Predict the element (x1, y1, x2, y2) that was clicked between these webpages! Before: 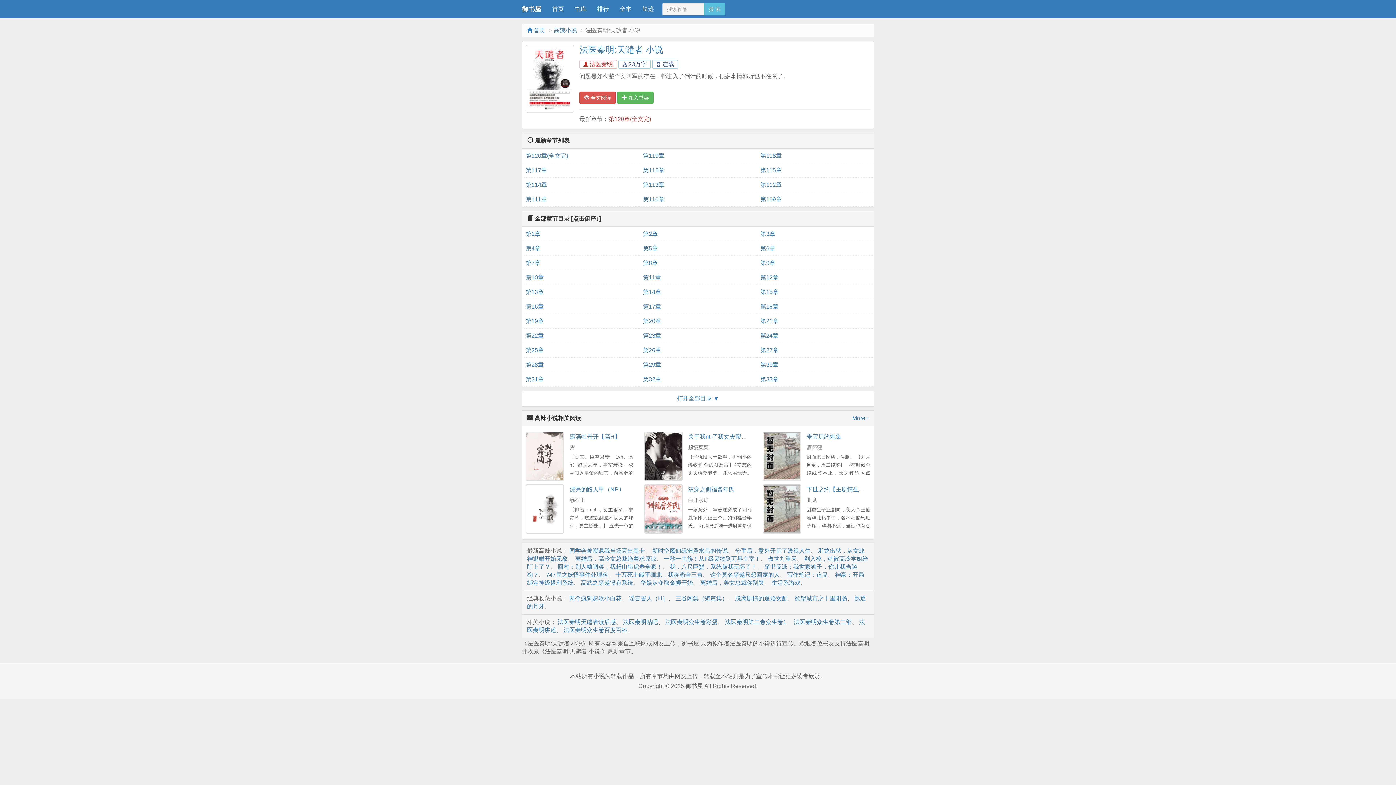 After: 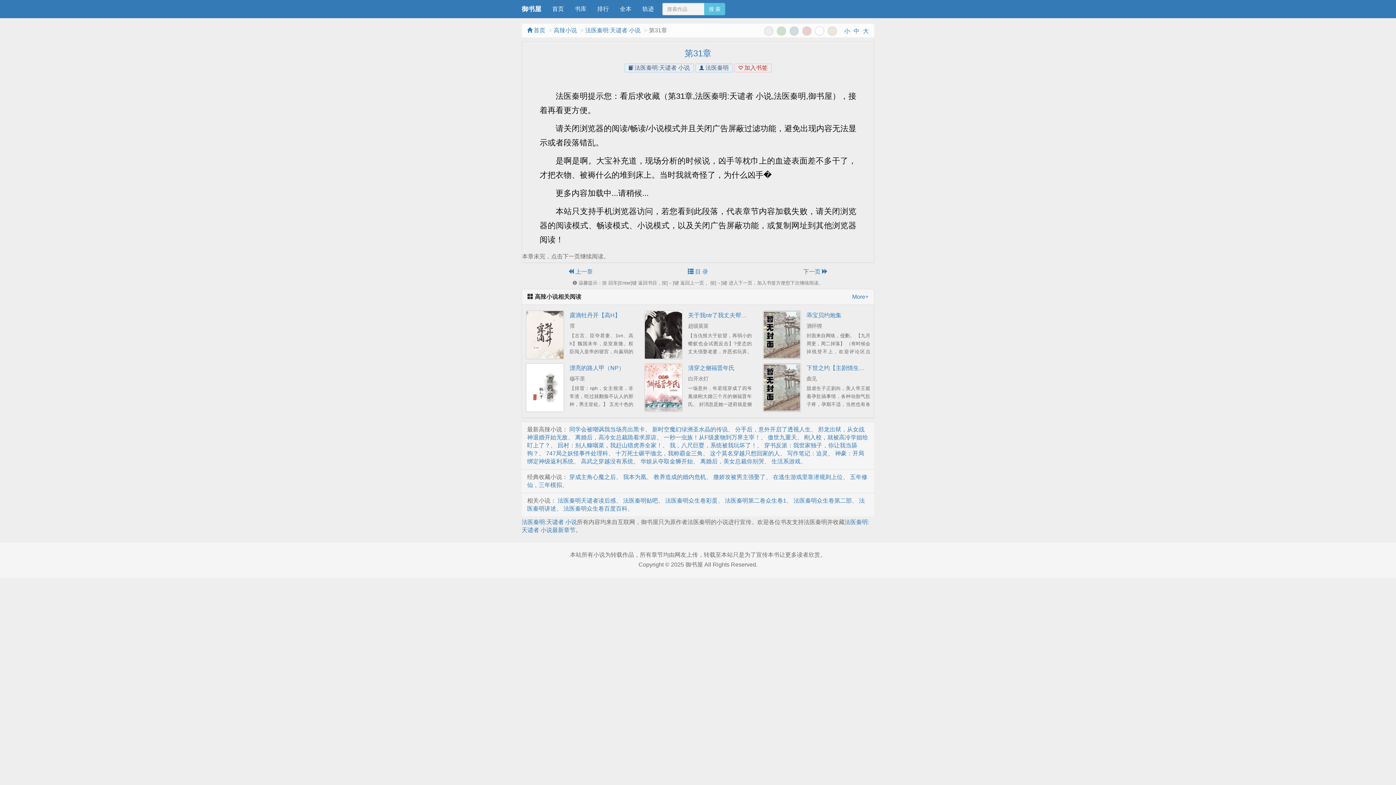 Action: label: 第31章 bbox: (525, 372, 635, 386)